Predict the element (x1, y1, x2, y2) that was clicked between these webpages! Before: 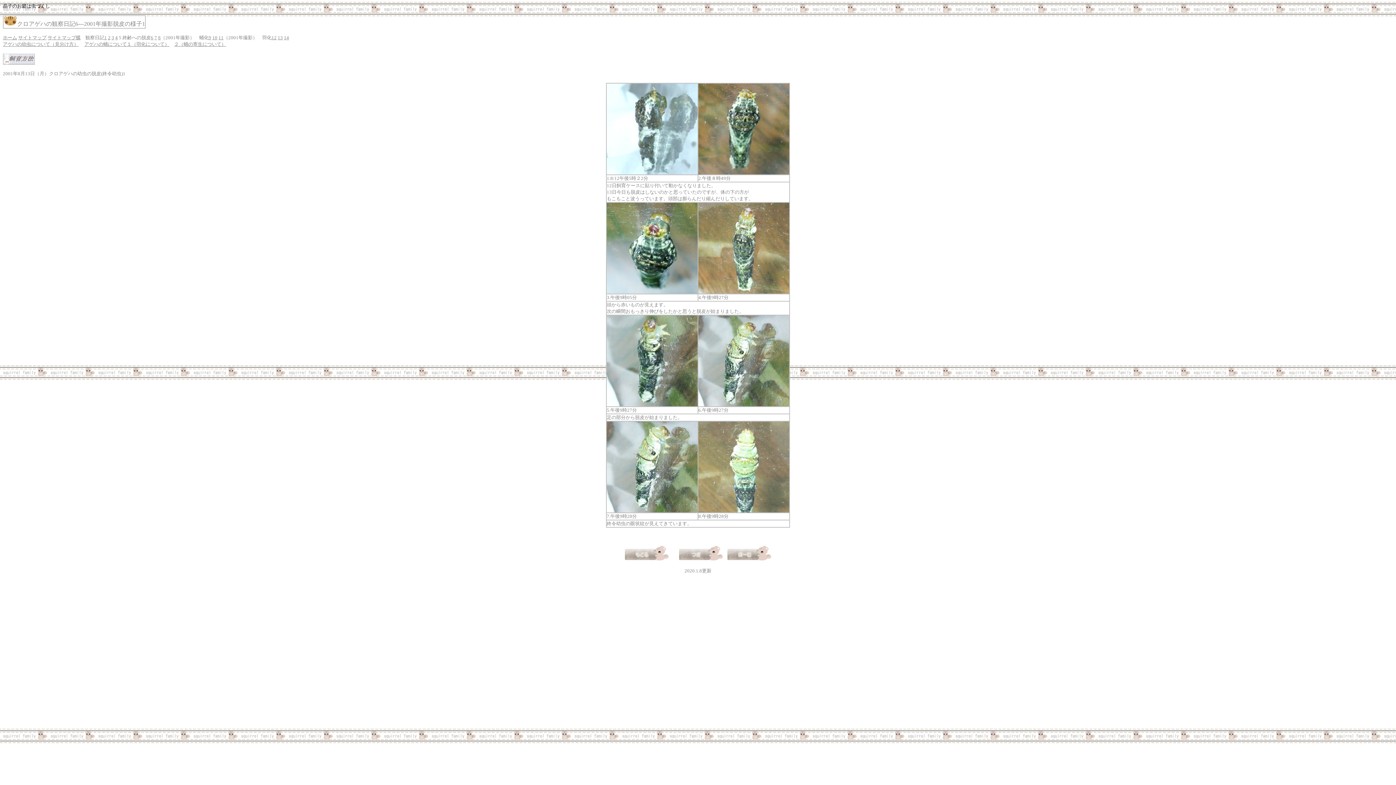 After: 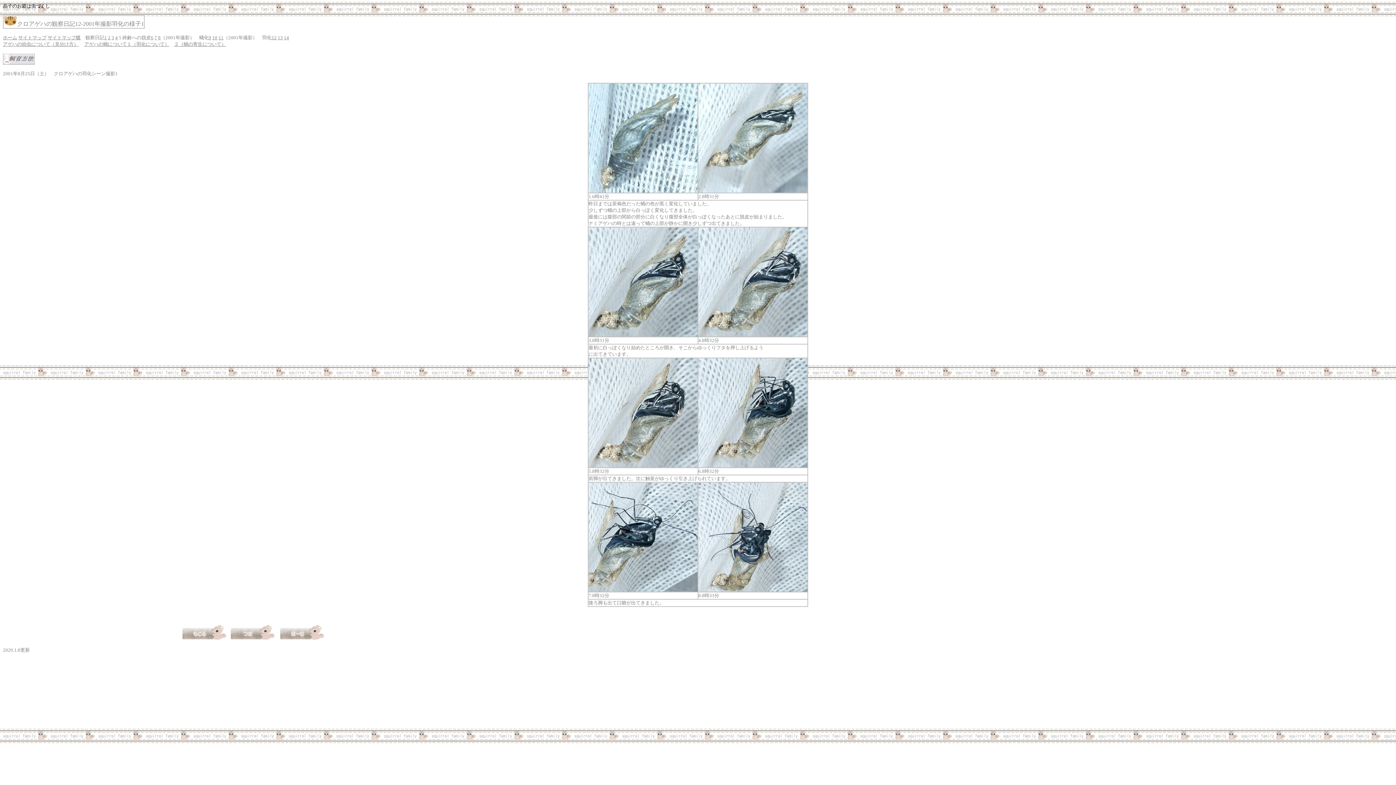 Action: label: 12 bbox: (271, 34, 276, 40)